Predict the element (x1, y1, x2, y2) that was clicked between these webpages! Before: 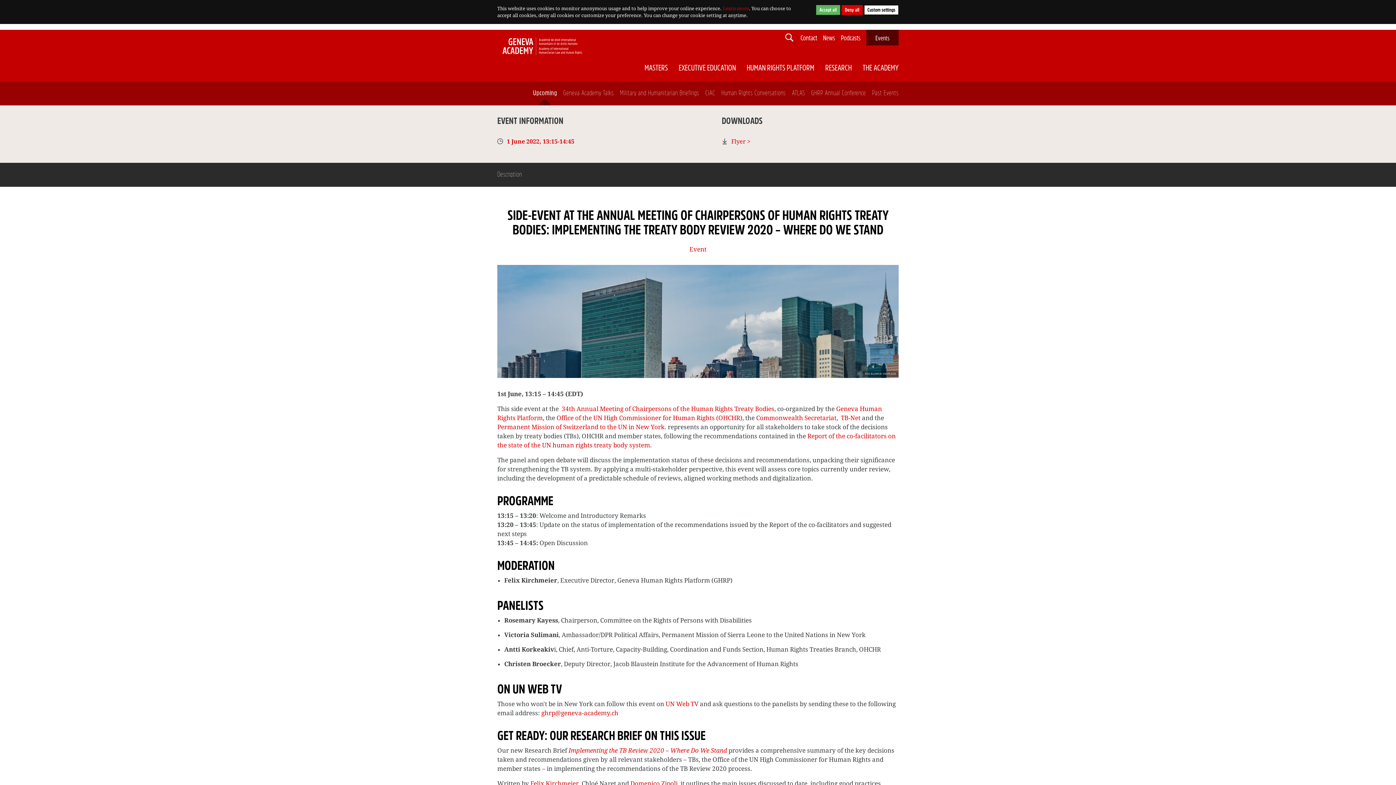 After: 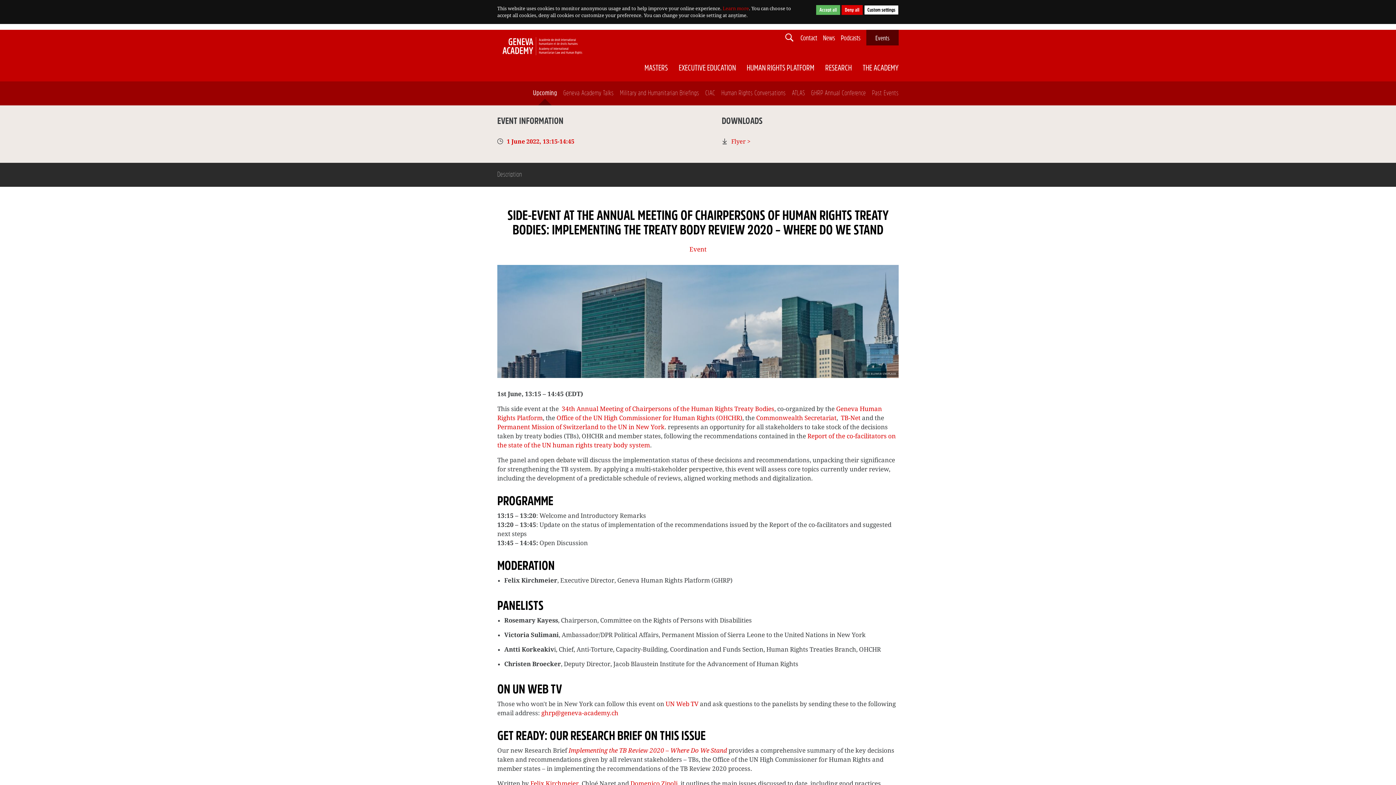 Action: label: Office of the UN High Commissioner for Human Rights (OHCHR) bbox: (556, 414, 742, 421)